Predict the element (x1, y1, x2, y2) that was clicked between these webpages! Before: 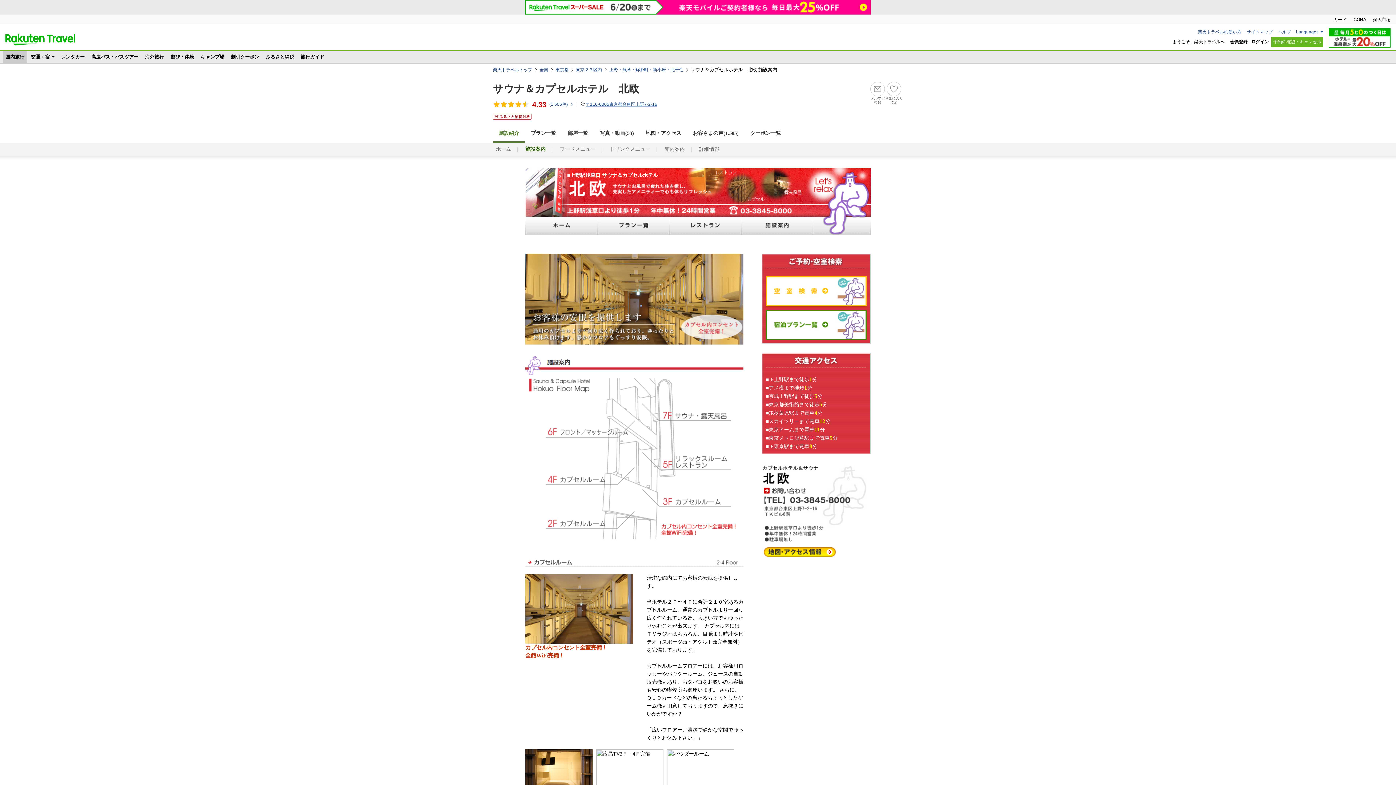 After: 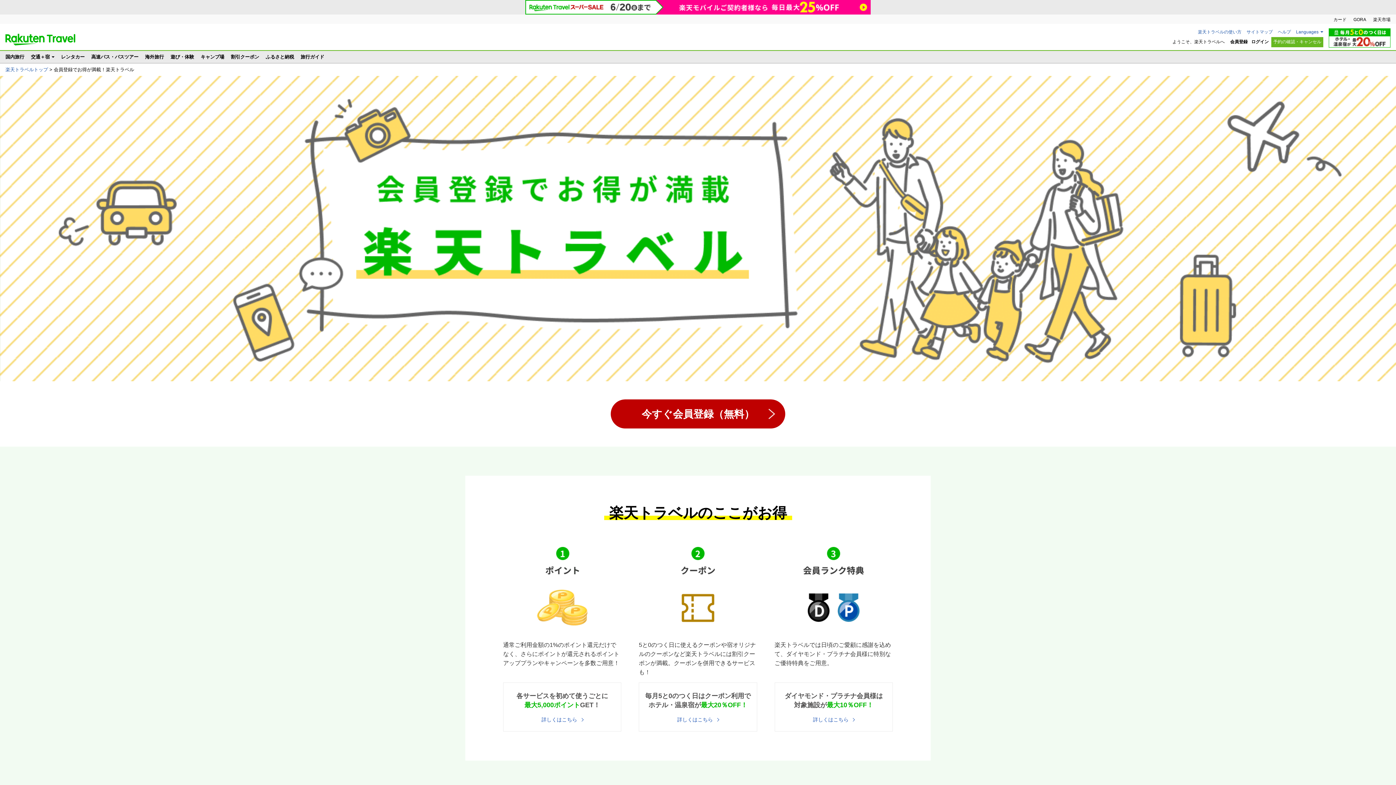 Action: label: 会員登録 bbox: (1230, 39, 1248, 44)